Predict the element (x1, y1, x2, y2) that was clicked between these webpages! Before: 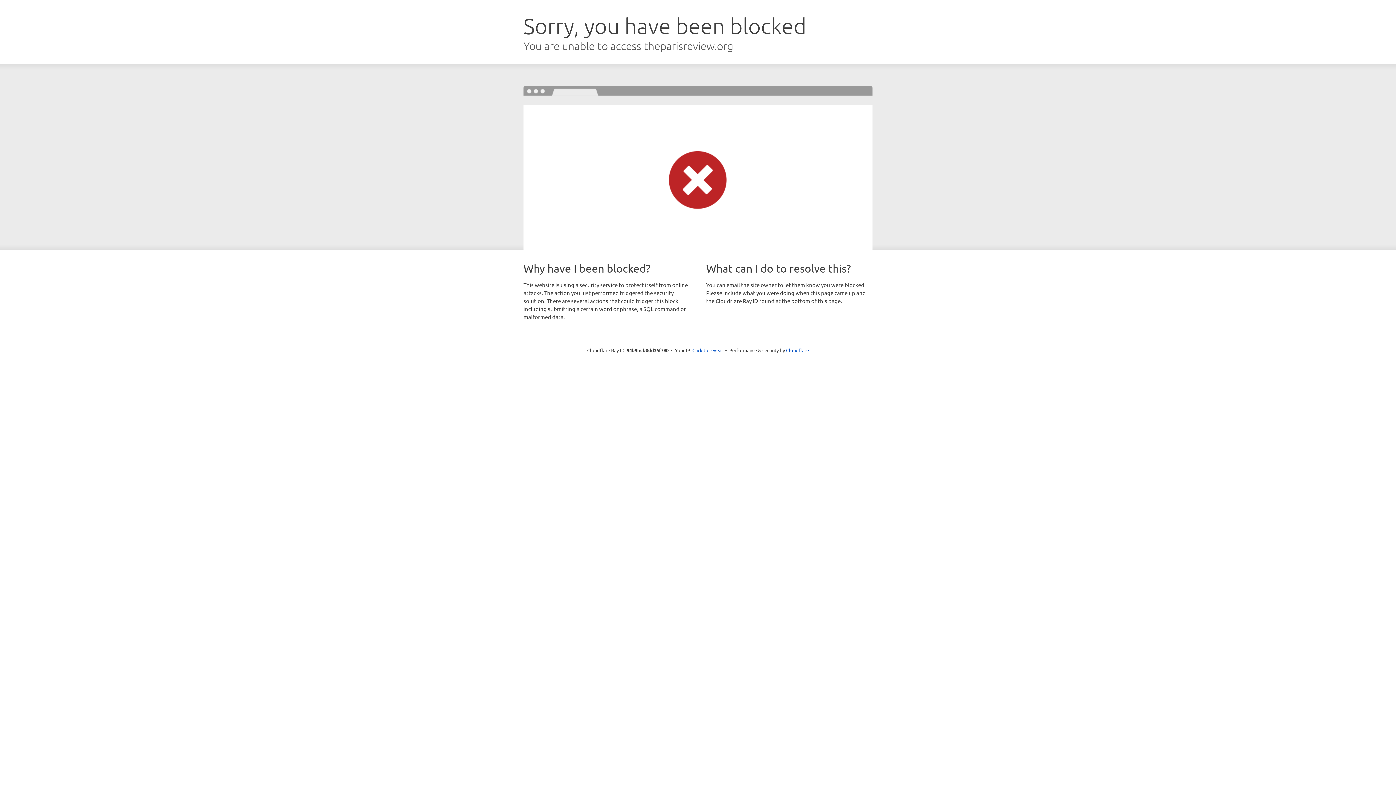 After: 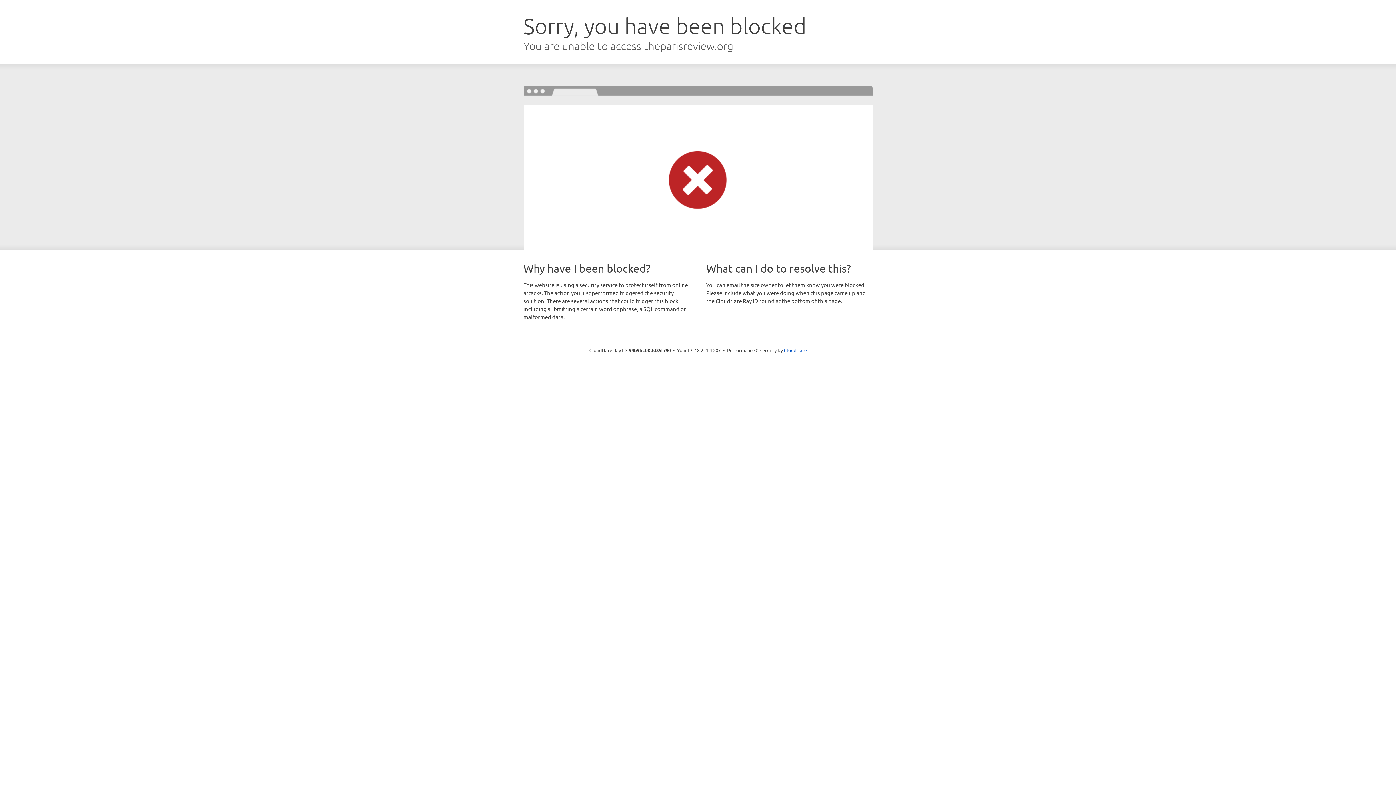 Action: label: Click to reveal bbox: (692, 346, 723, 353)